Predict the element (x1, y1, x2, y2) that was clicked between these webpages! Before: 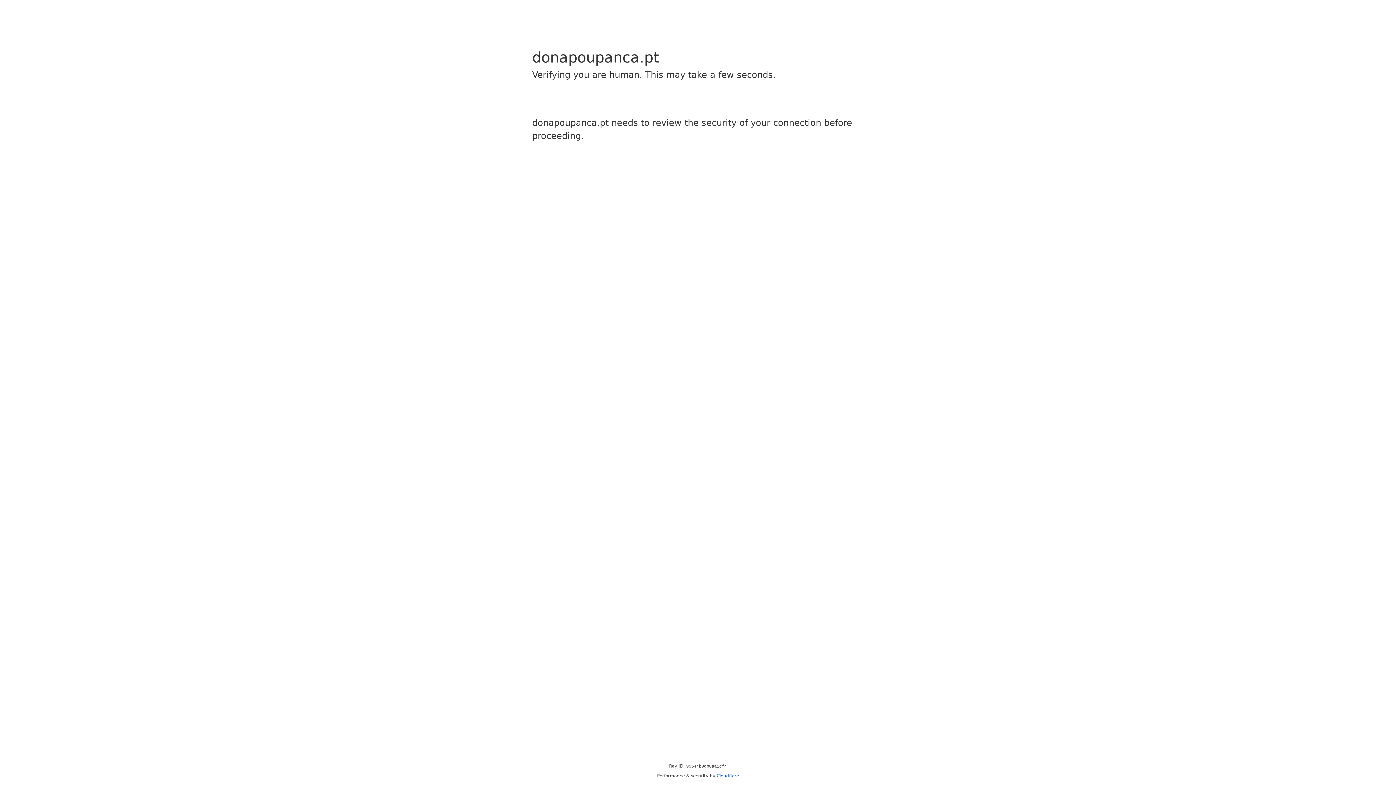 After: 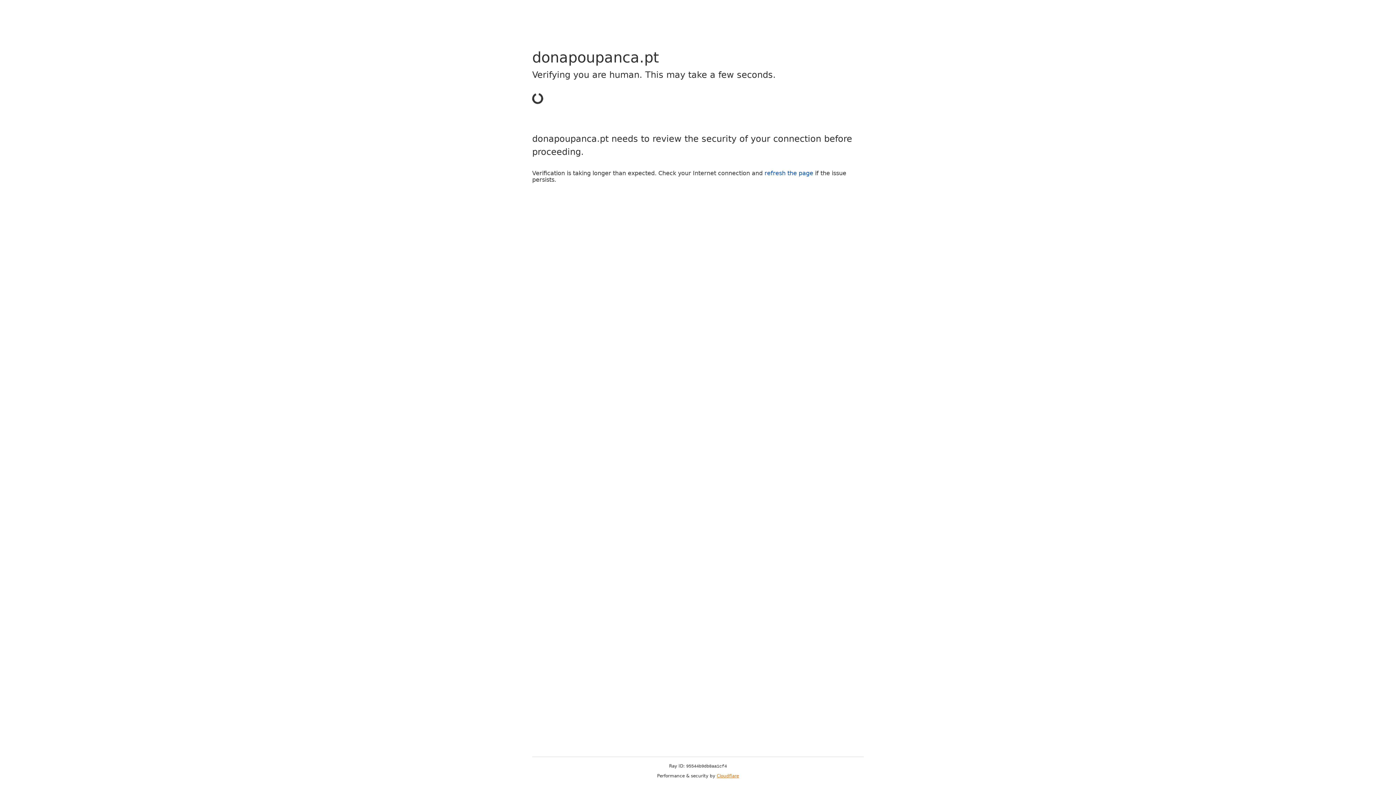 Action: label: Cloudflare bbox: (716, 773, 739, 778)